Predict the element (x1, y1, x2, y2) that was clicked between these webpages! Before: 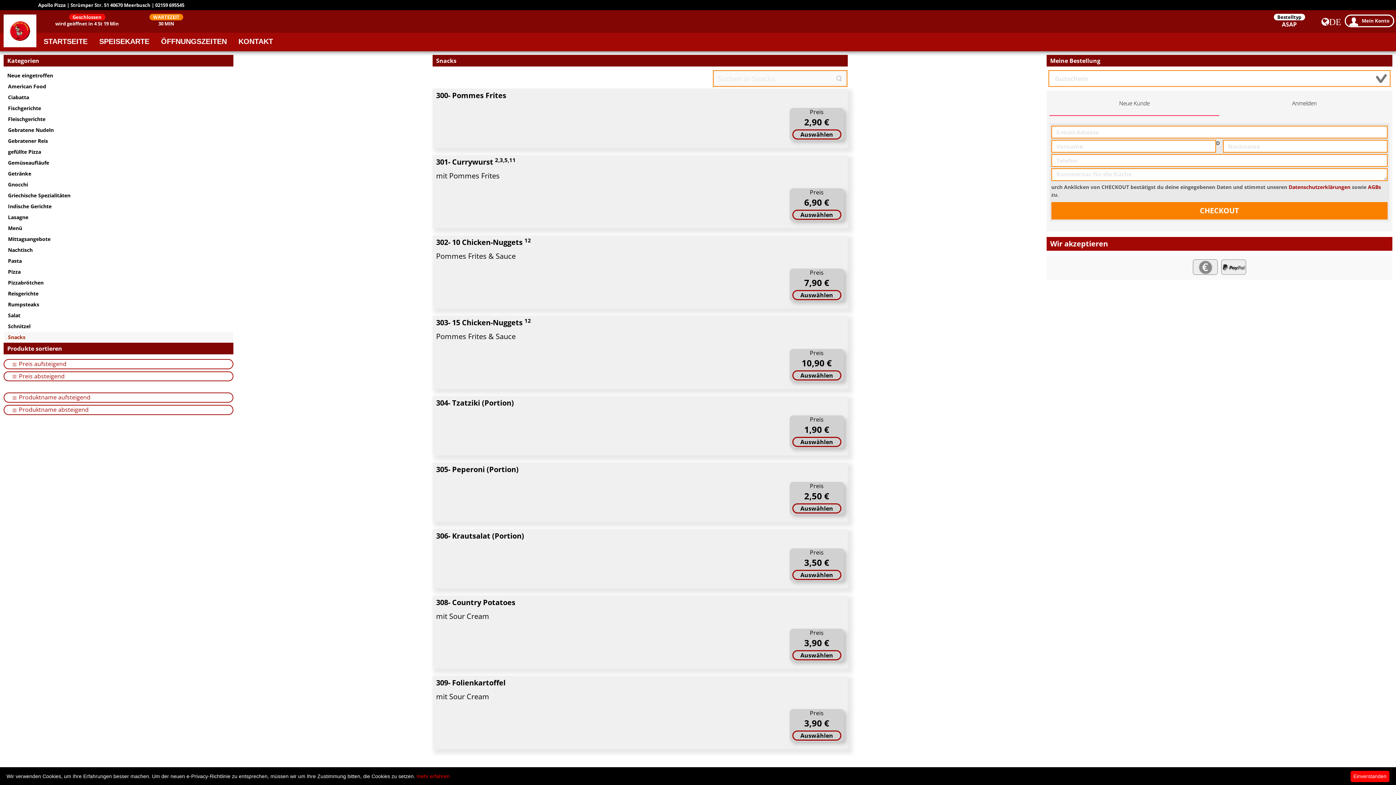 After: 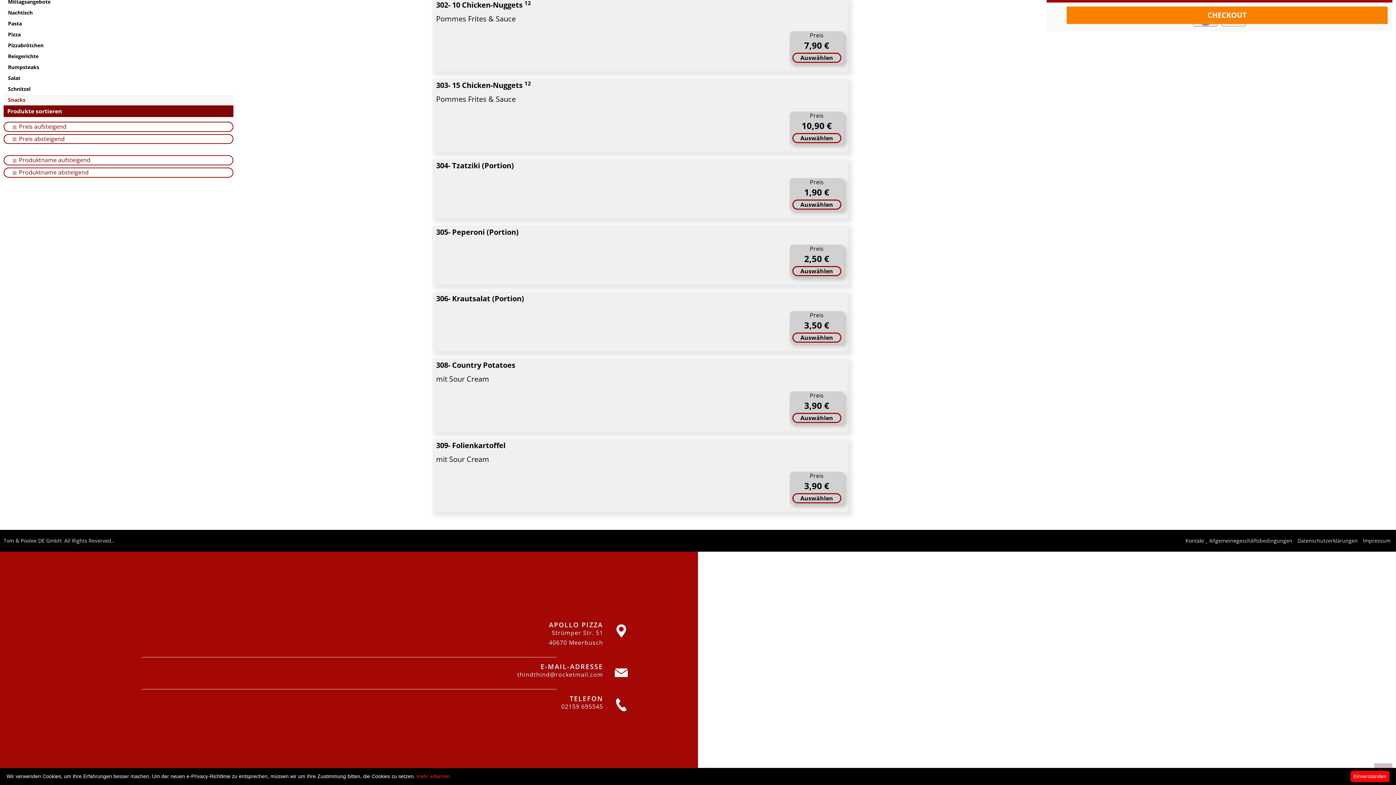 Action: label:   bbox: (1206, 541, 1207, 548)